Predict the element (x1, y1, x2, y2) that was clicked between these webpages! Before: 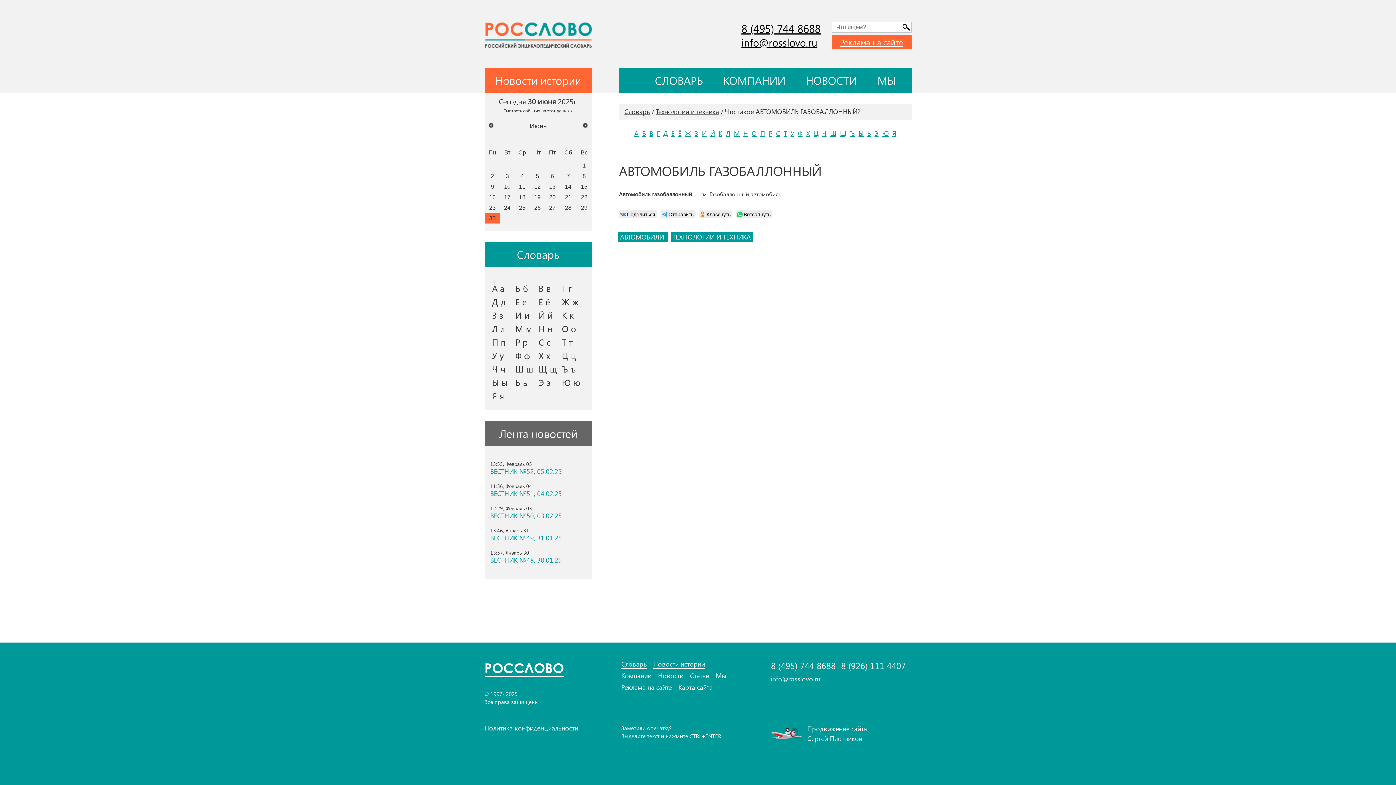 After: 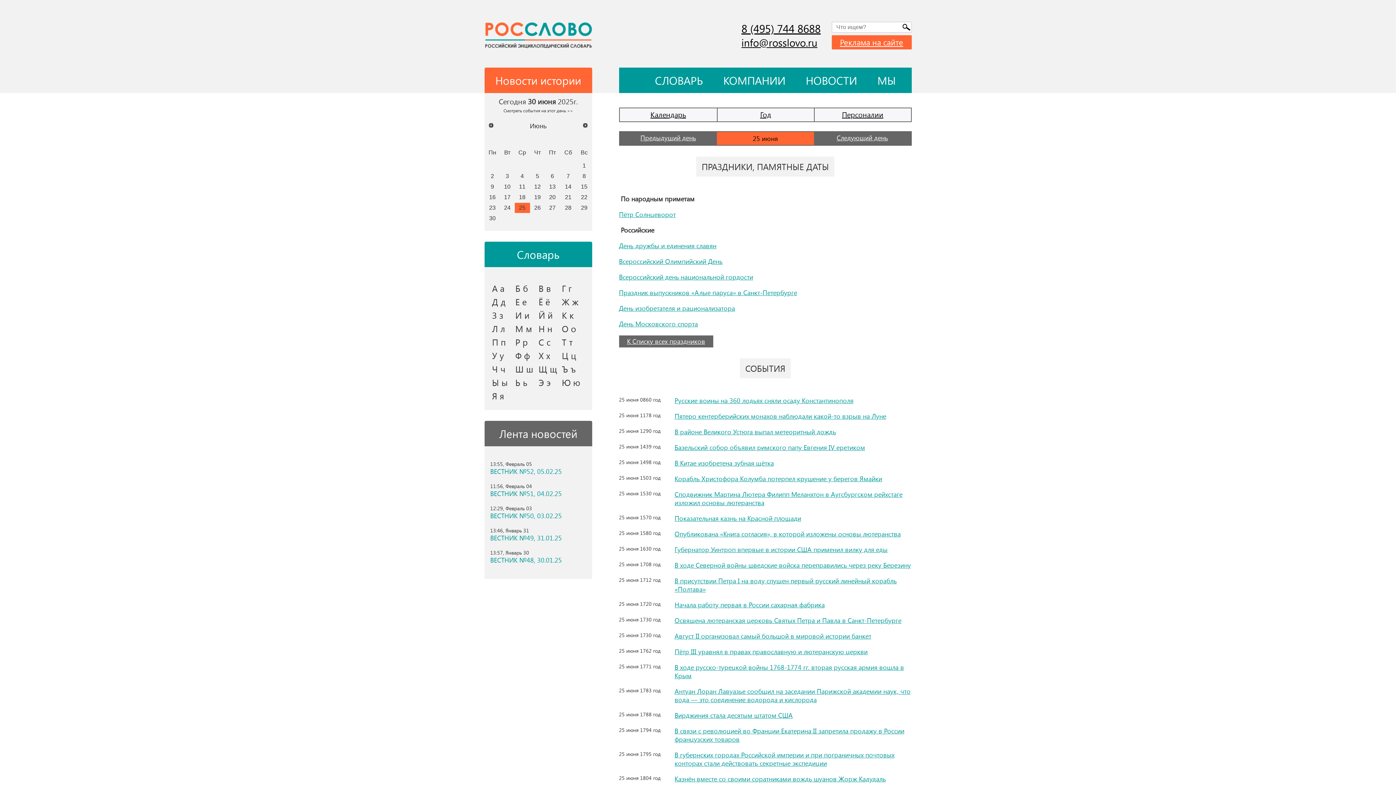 Action: bbox: (514, 202, 530, 212) label: 25